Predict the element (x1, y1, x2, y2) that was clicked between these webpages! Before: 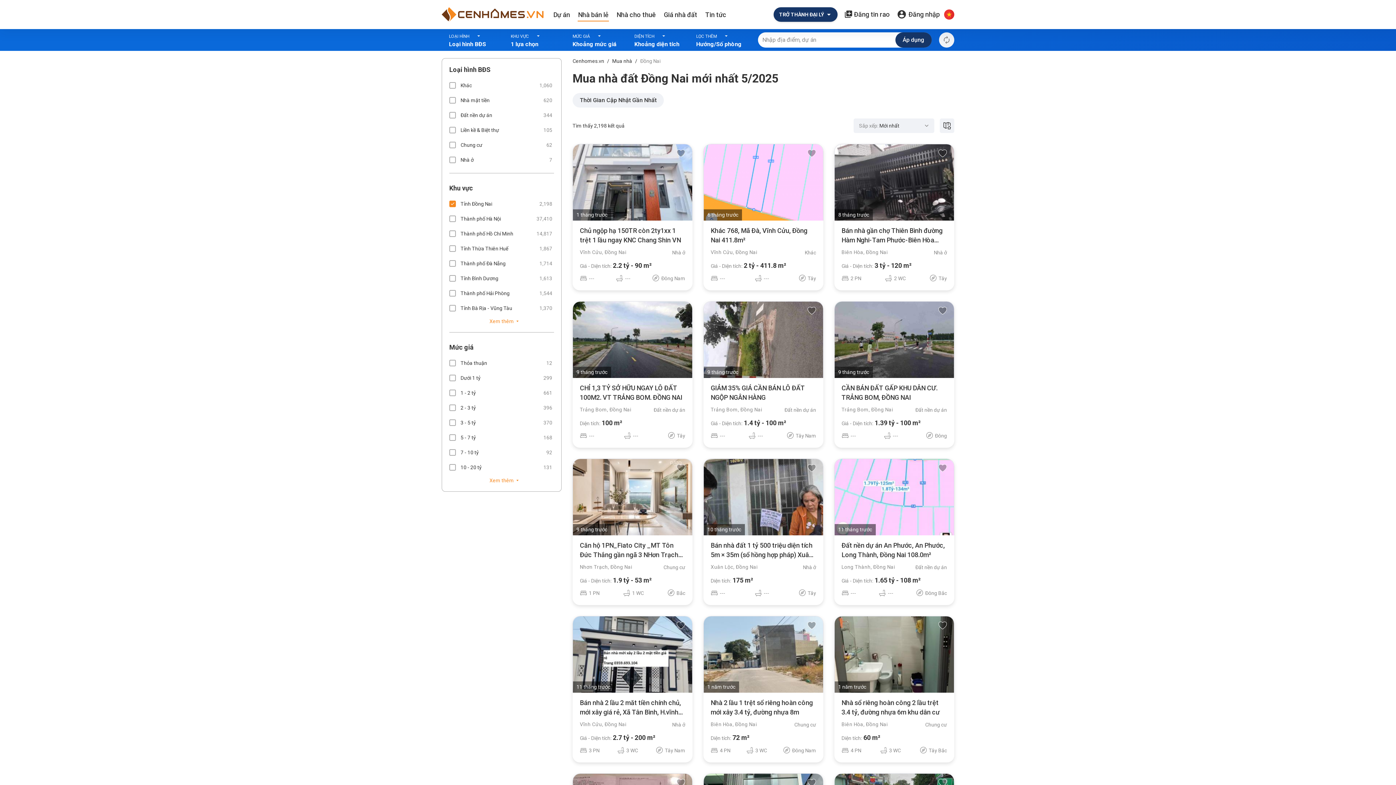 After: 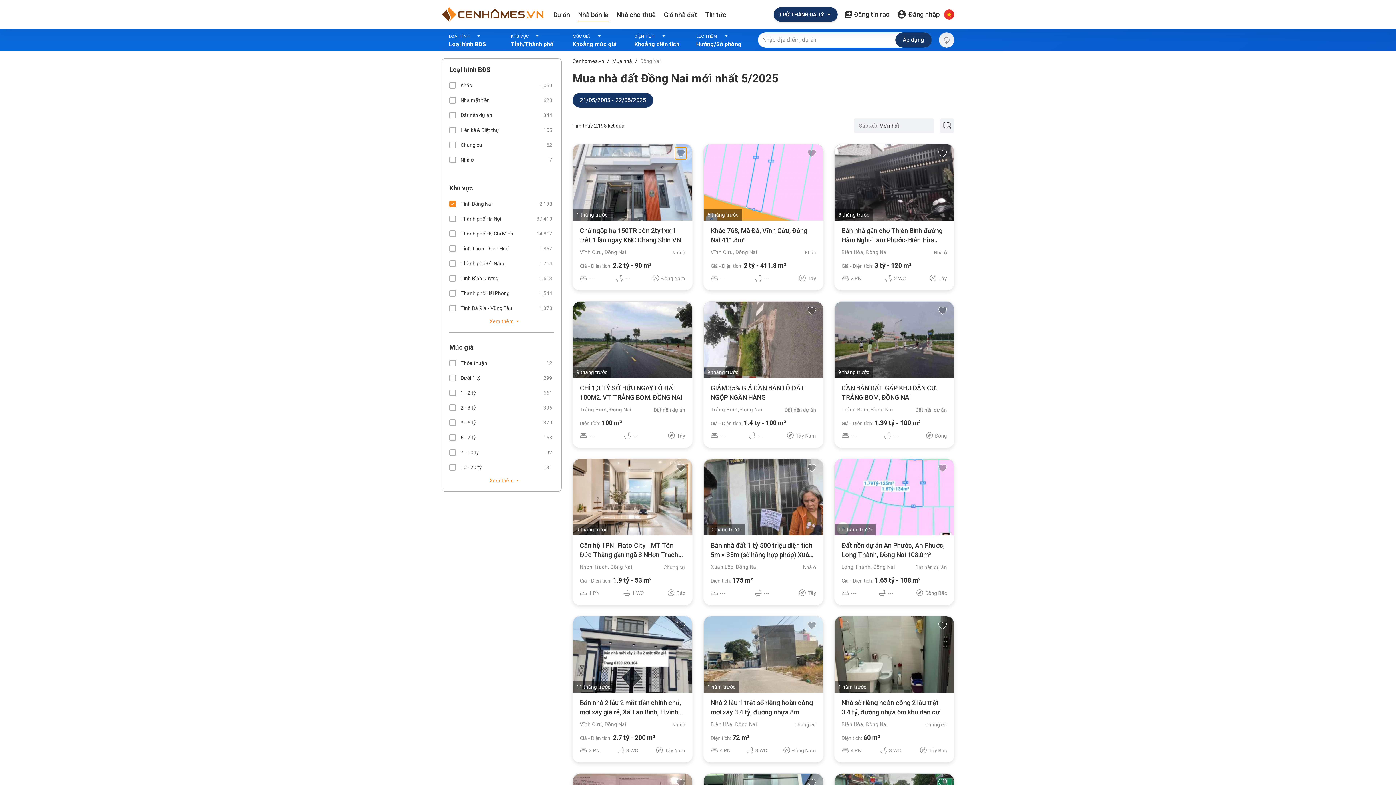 Action: bbox: (675, 147, 686, 159)